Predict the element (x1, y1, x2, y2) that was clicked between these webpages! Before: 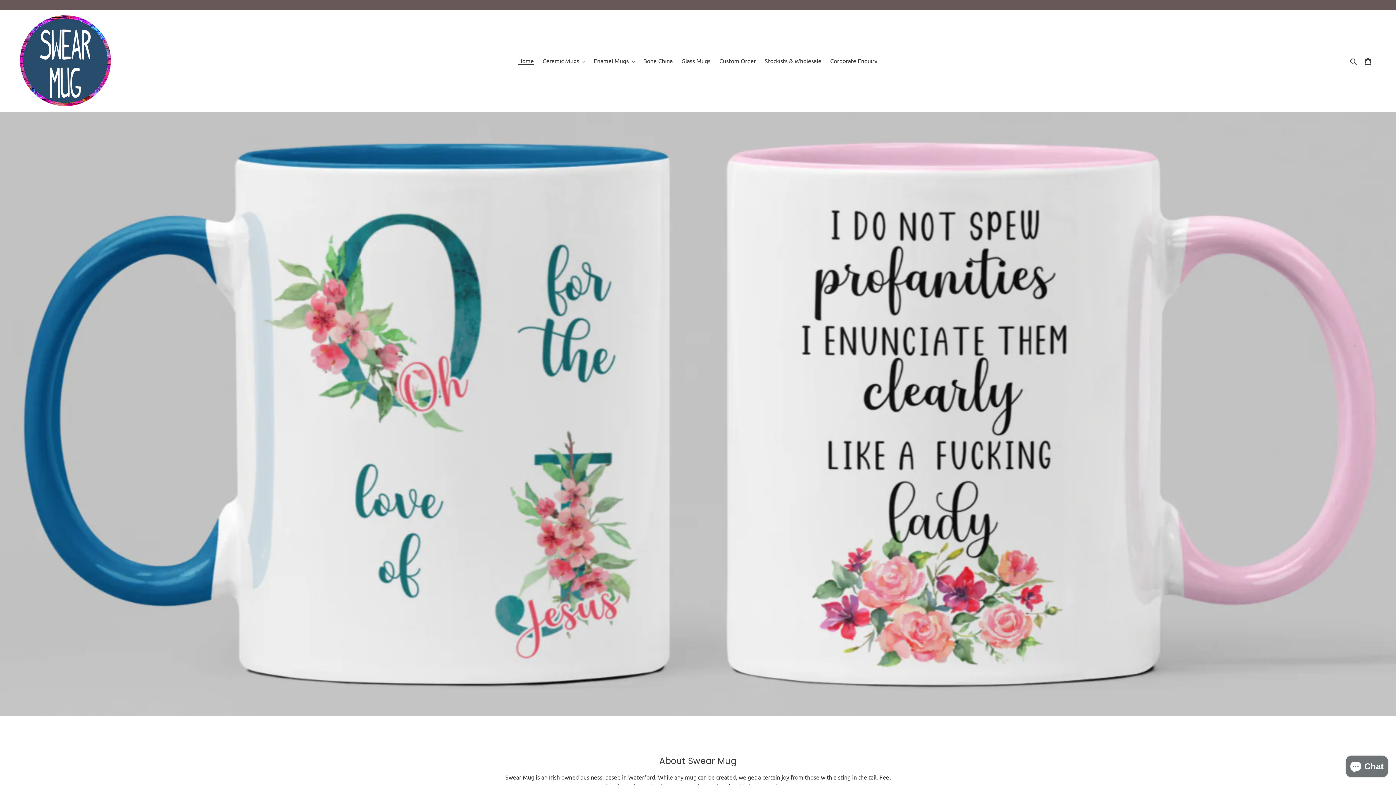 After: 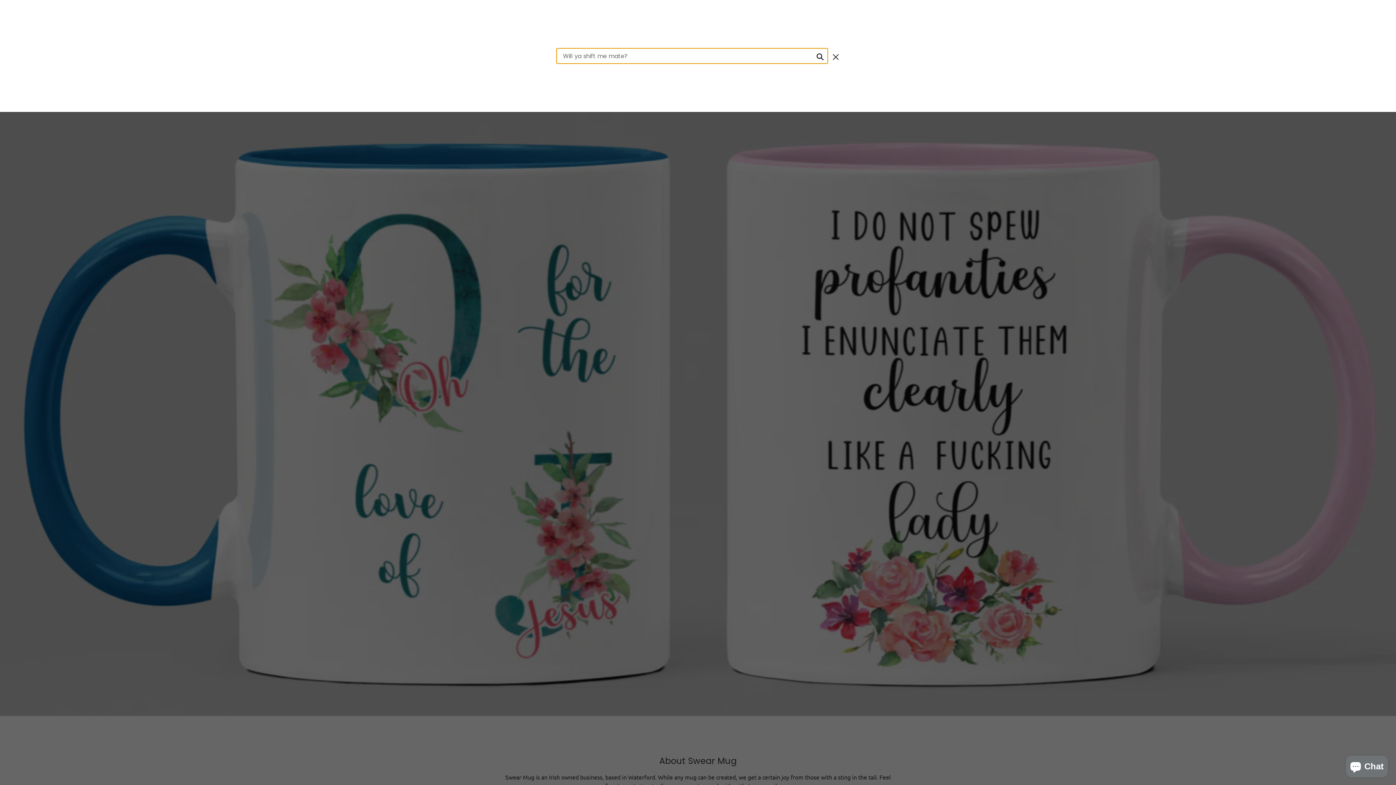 Action: bbox: (1348, 55, 1360, 65) label: Search